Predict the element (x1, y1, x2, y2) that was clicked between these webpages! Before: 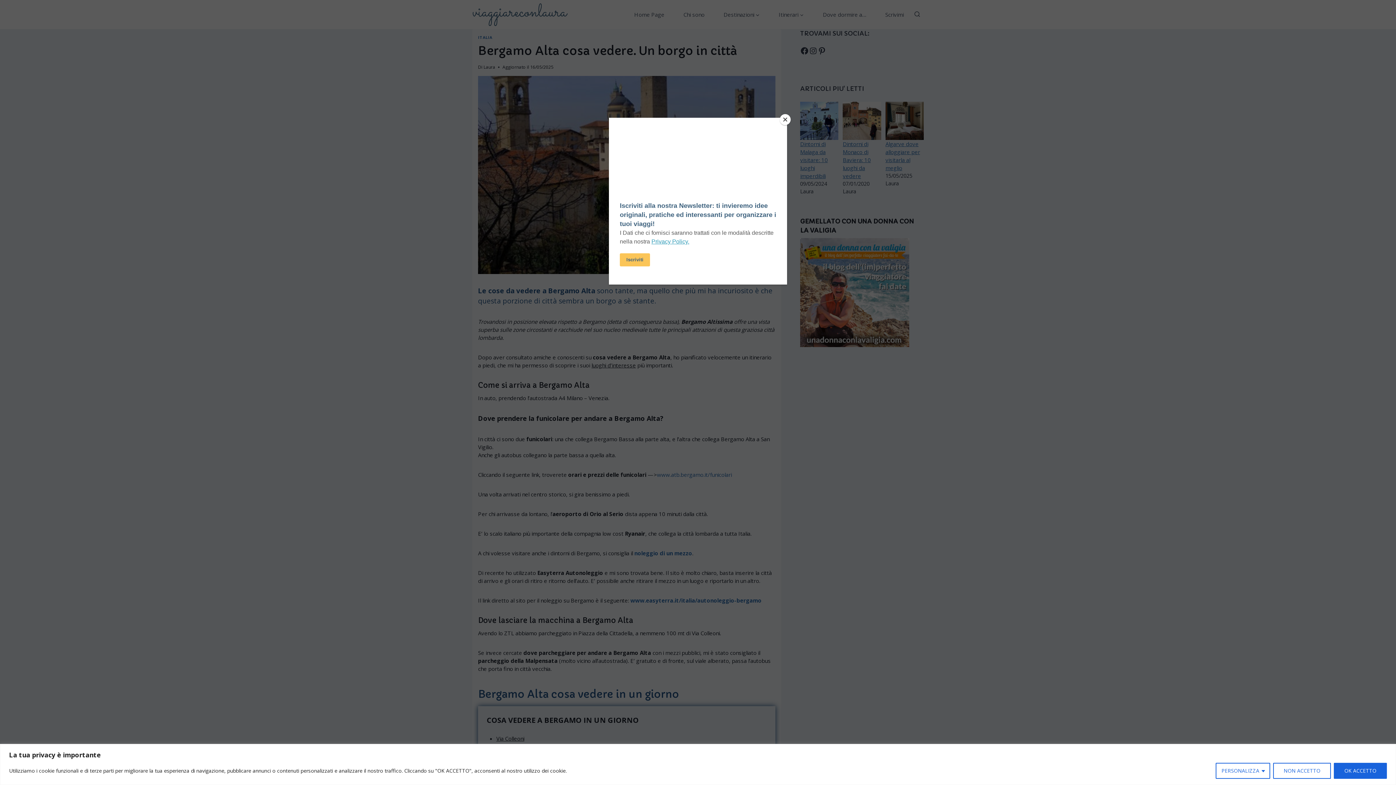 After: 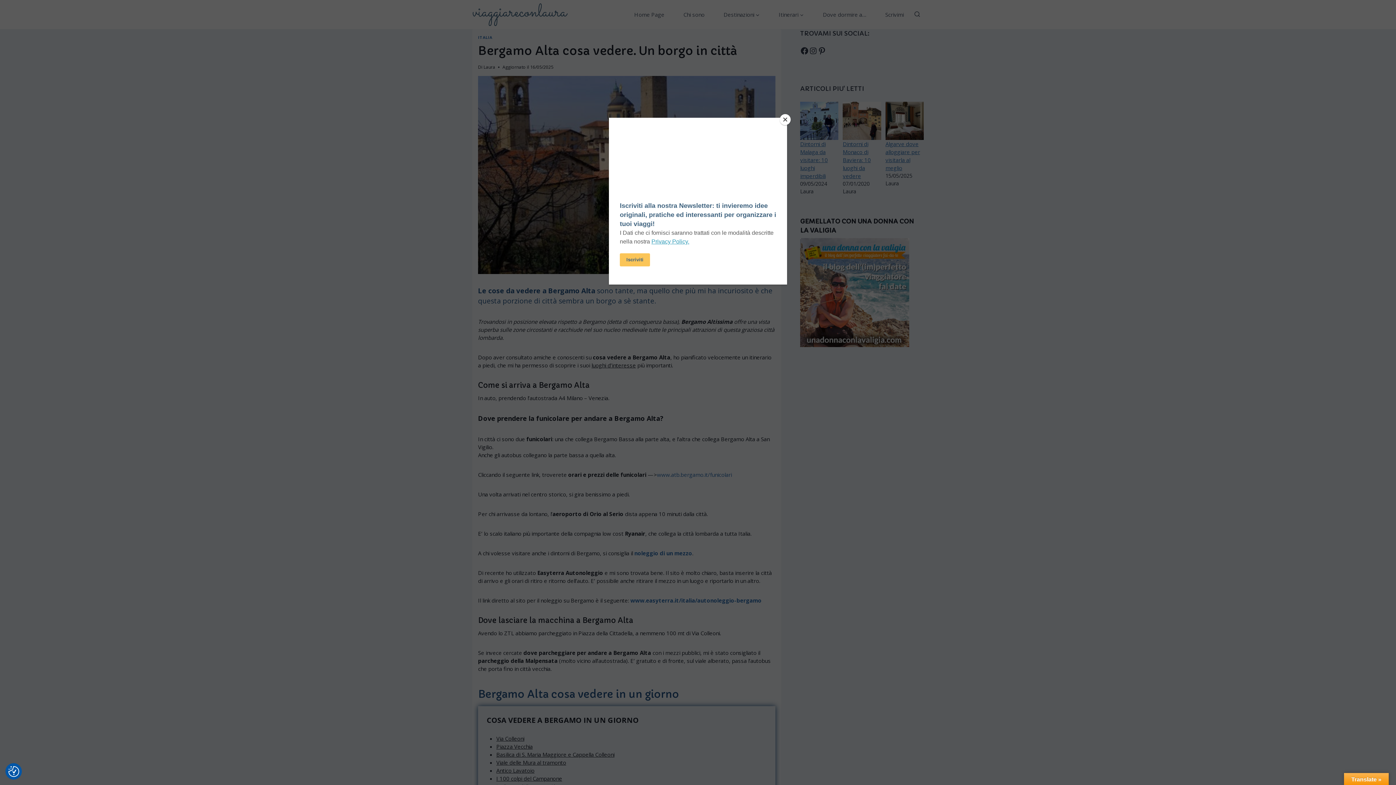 Action: label: OK ACCETTO bbox: (1334, 763, 1387, 779)